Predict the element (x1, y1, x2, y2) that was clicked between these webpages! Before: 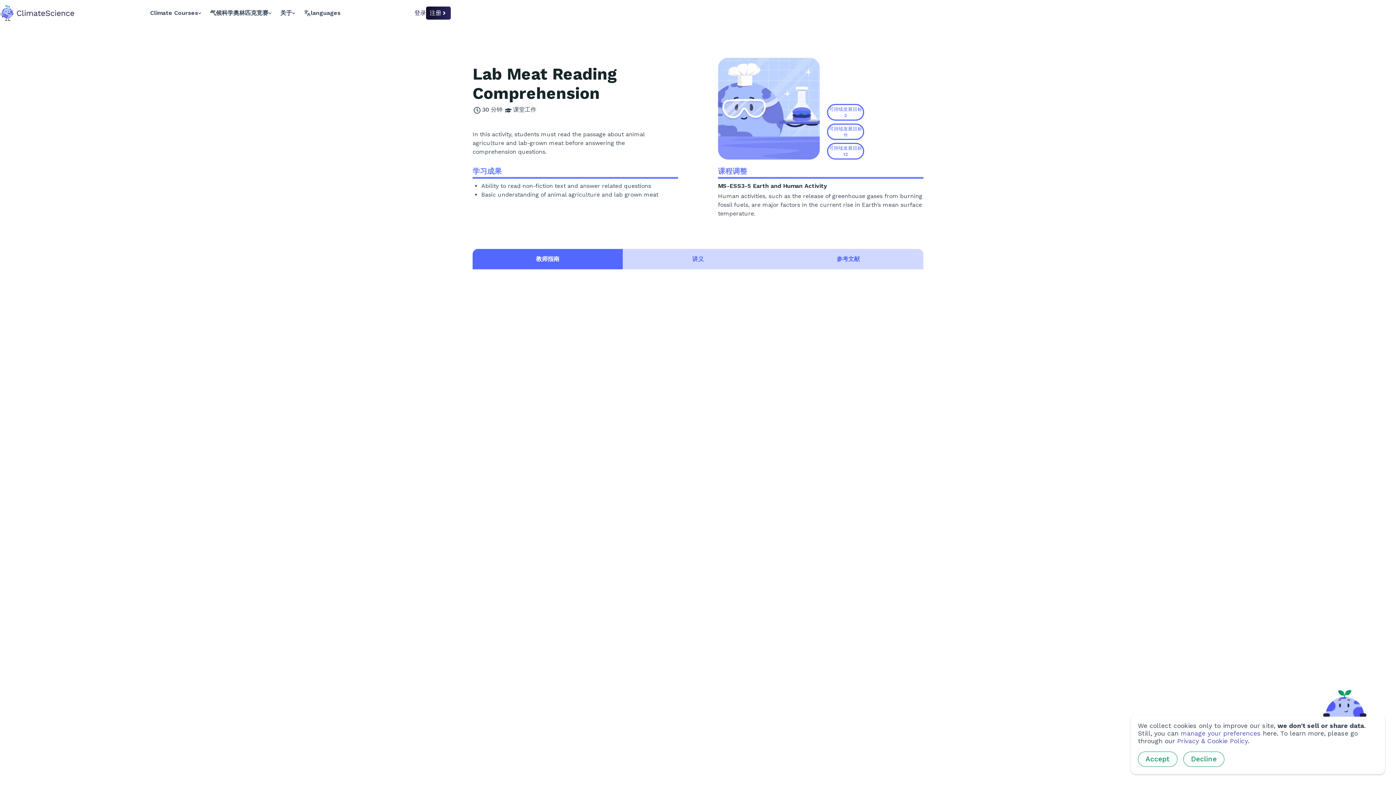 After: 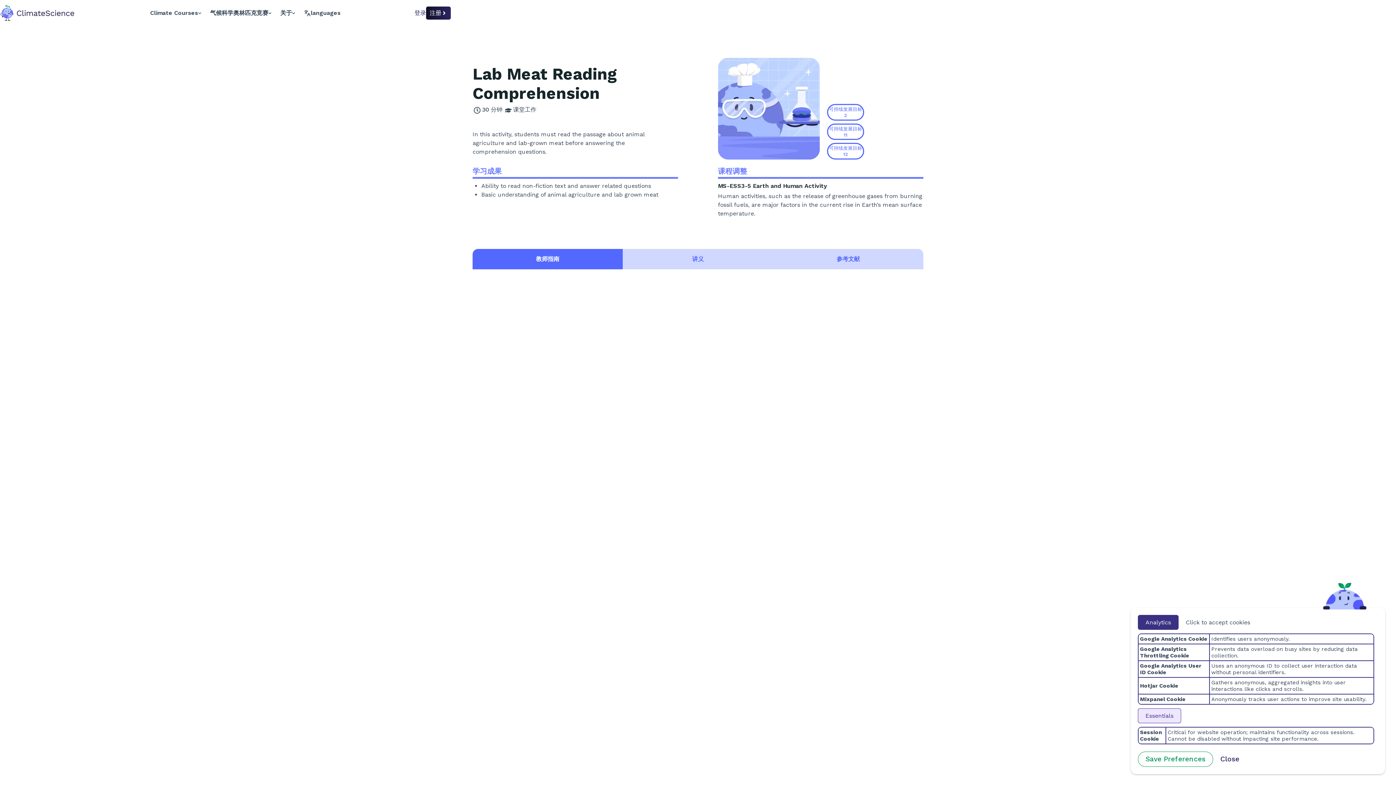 Action: bbox: (1181, 730, 1261, 737) label: manage your preferences